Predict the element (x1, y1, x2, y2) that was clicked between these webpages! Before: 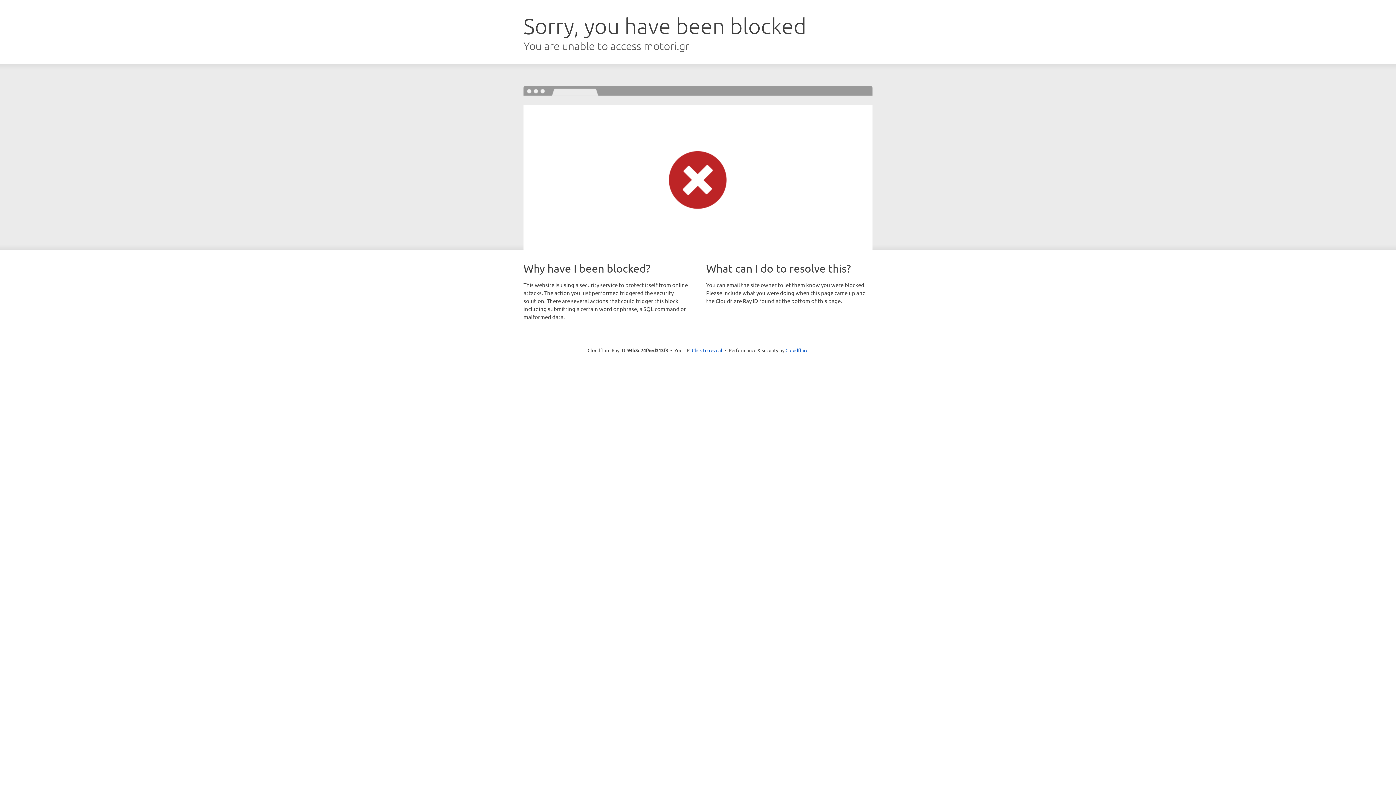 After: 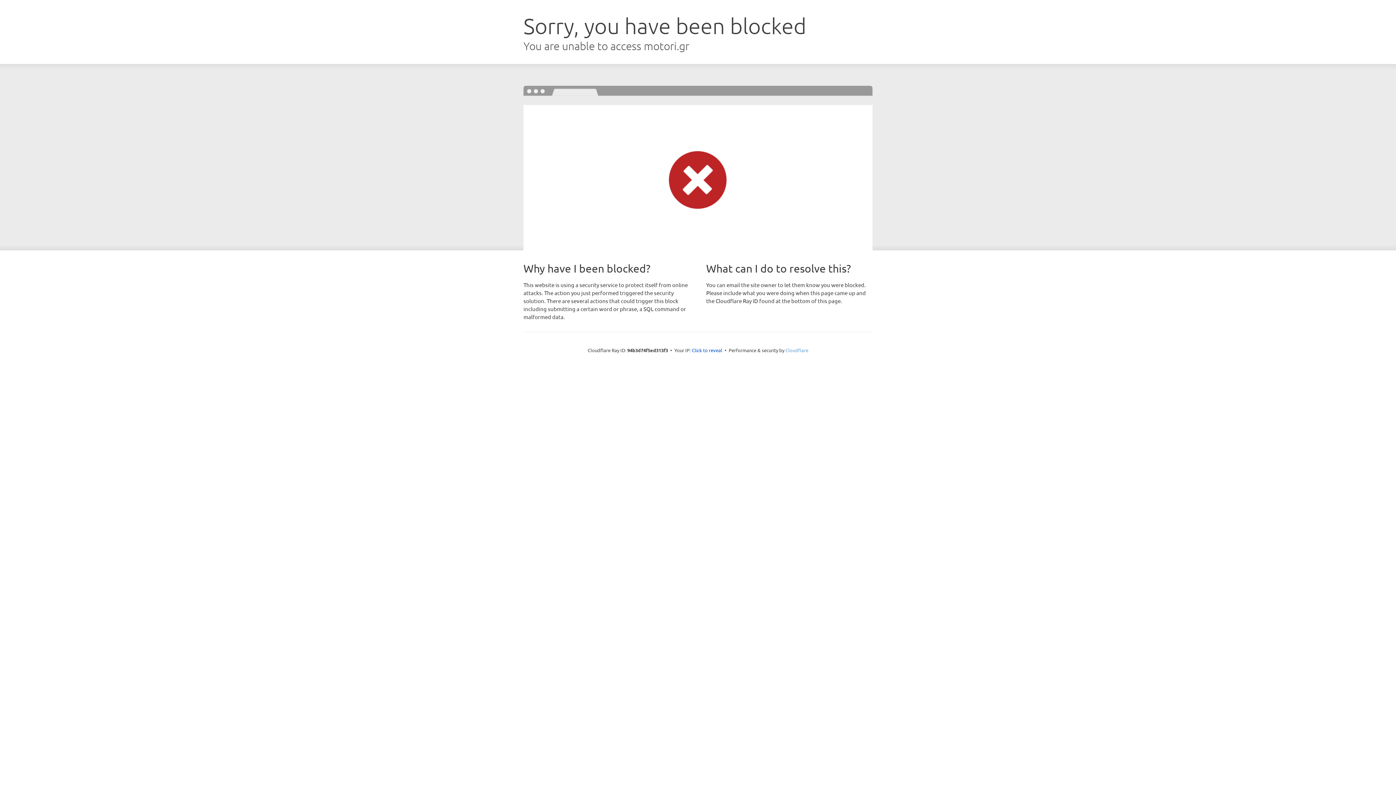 Action: bbox: (785, 347, 808, 353) label: Cloudflare